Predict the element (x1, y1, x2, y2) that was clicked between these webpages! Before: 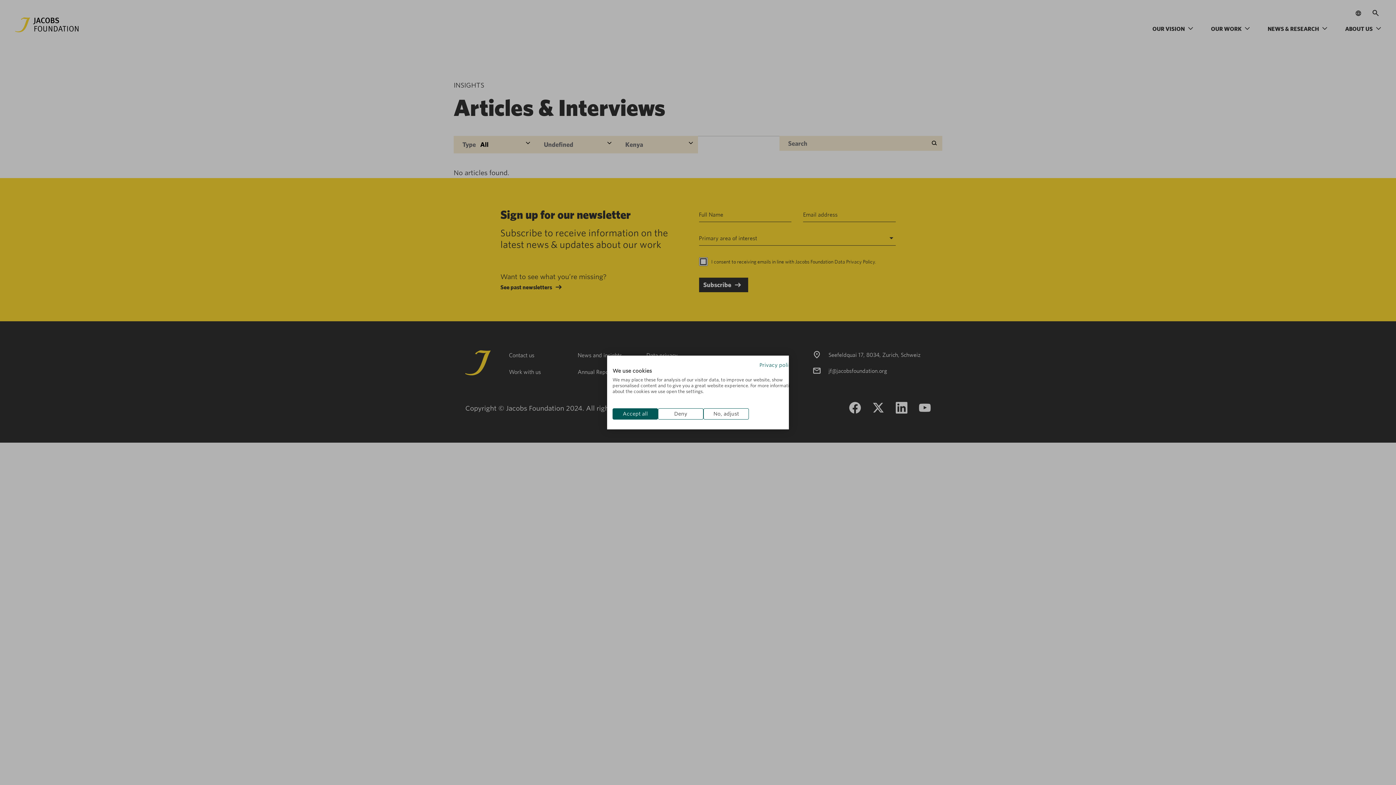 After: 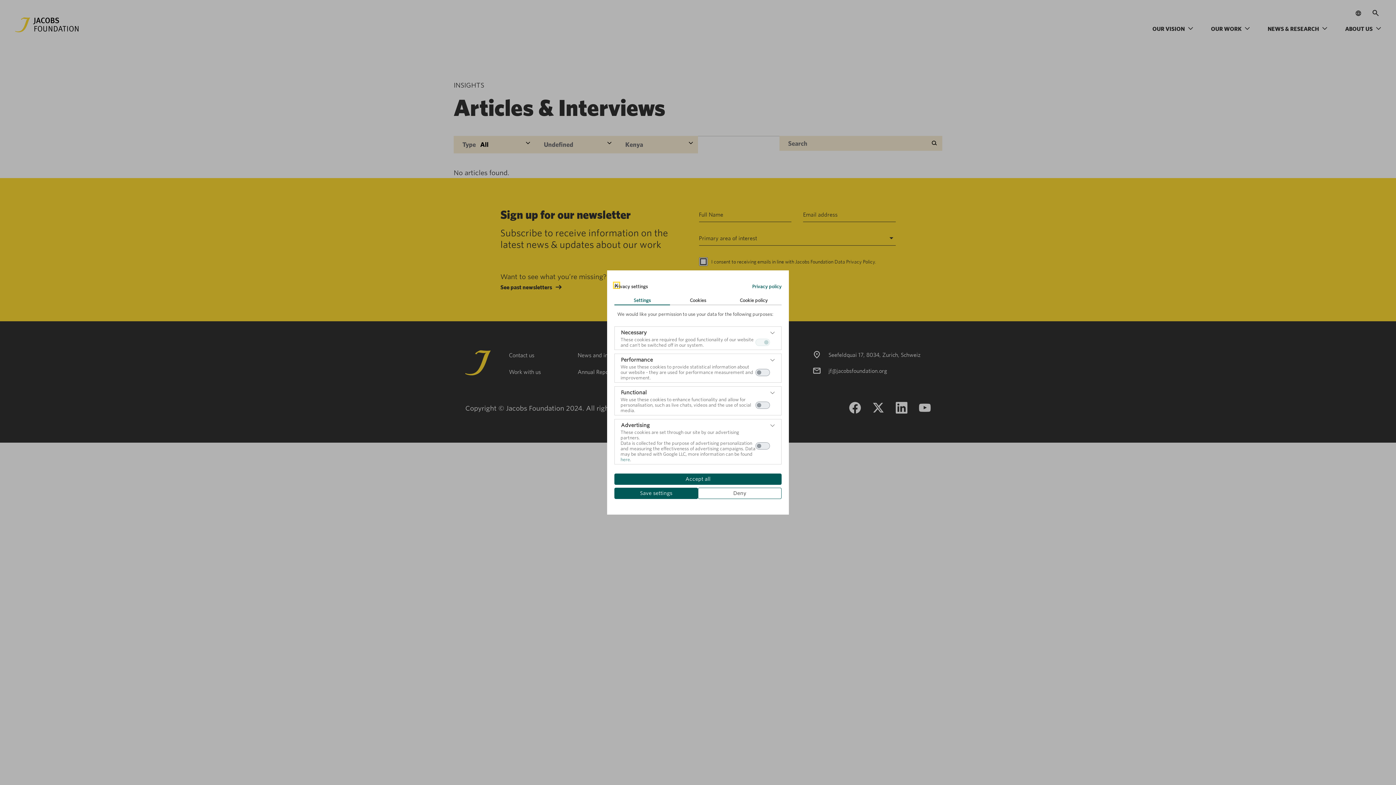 Action: label: Adjust cookie preferences bbox: (703, 408, 749, 419)